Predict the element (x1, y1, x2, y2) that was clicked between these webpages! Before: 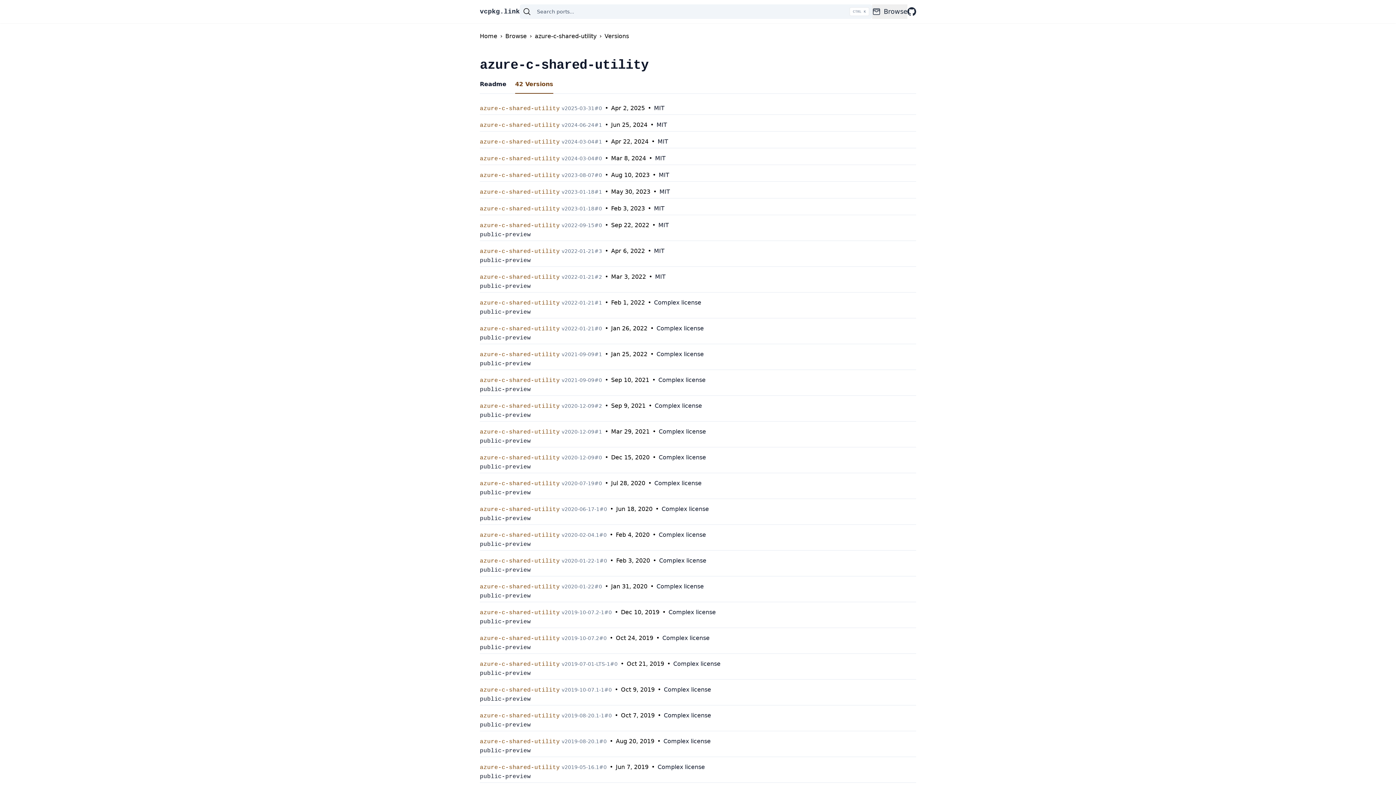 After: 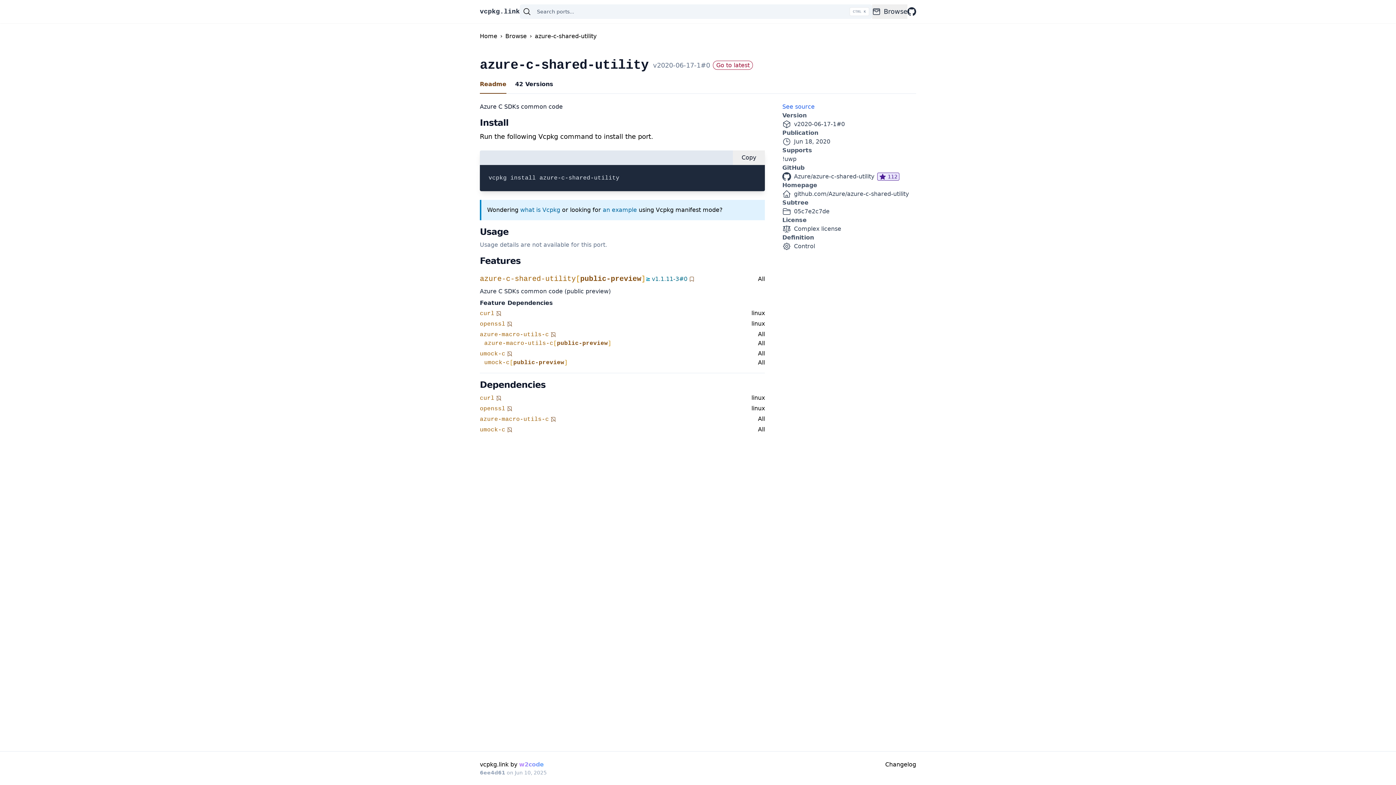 Action: label: azure-c-shared-utility v2020-06-17-1#0•Jun 18, 2020•Complex license
public-preview bbox: (480, 505, 916, 523)